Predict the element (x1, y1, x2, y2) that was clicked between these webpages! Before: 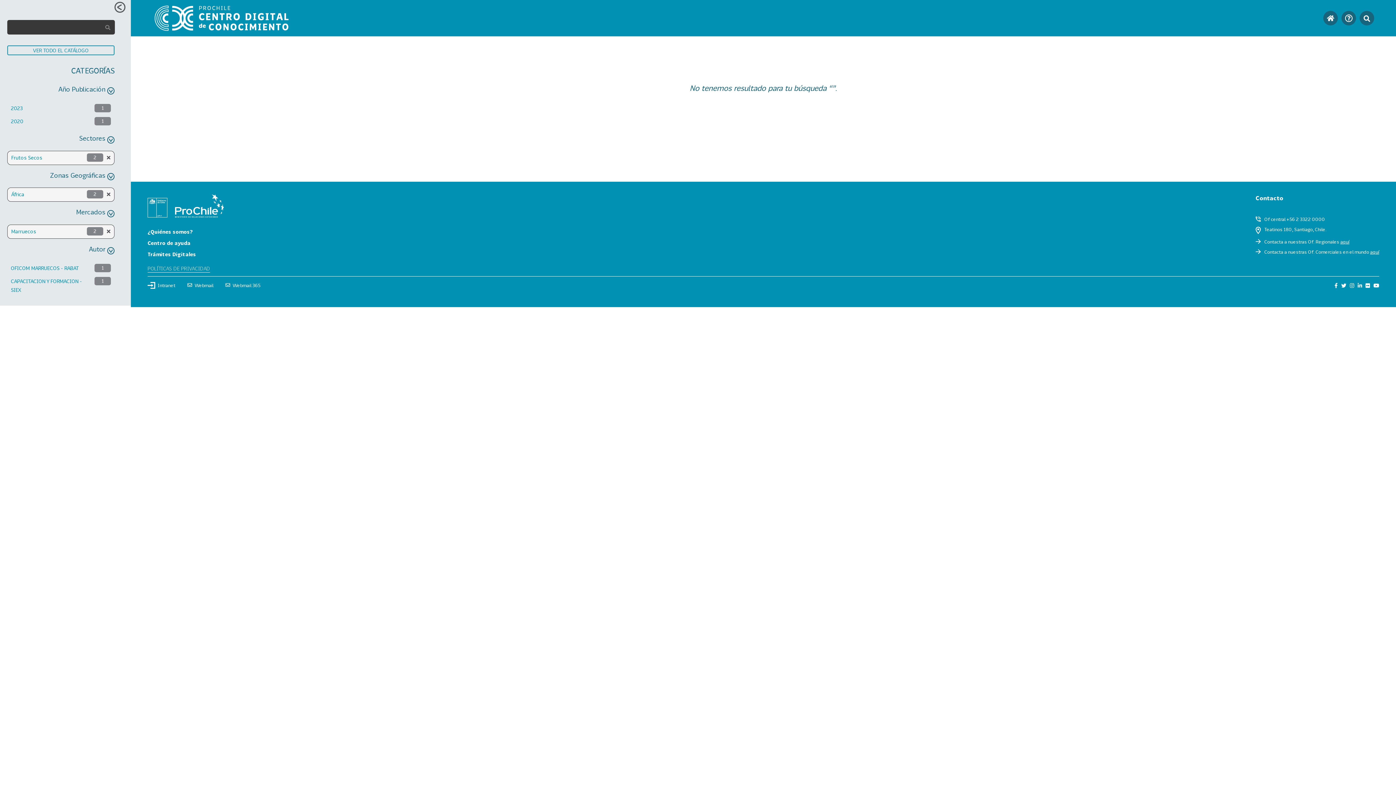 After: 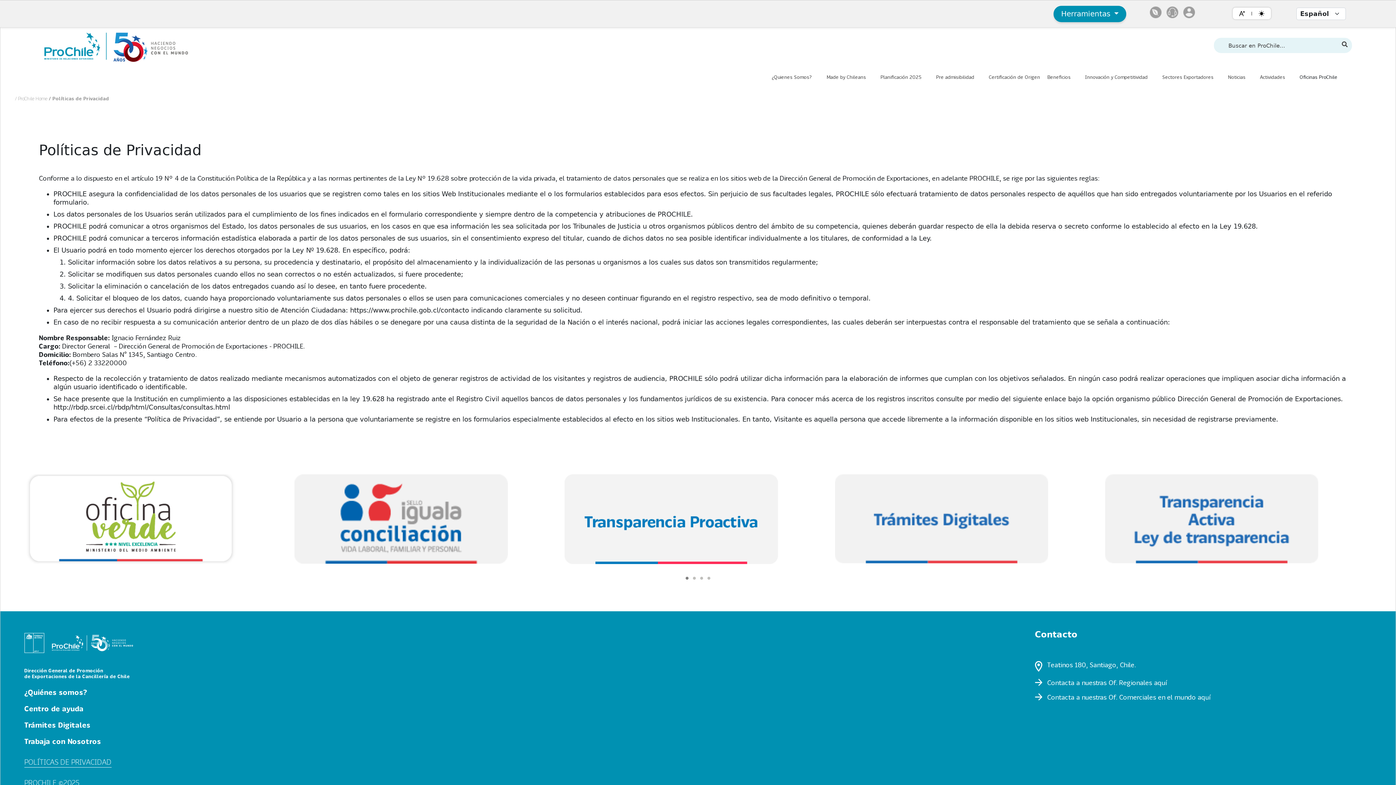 Action: bbox: (147, 264, 210, 272) label: POLÍTICAS DE PRIVACIDAD